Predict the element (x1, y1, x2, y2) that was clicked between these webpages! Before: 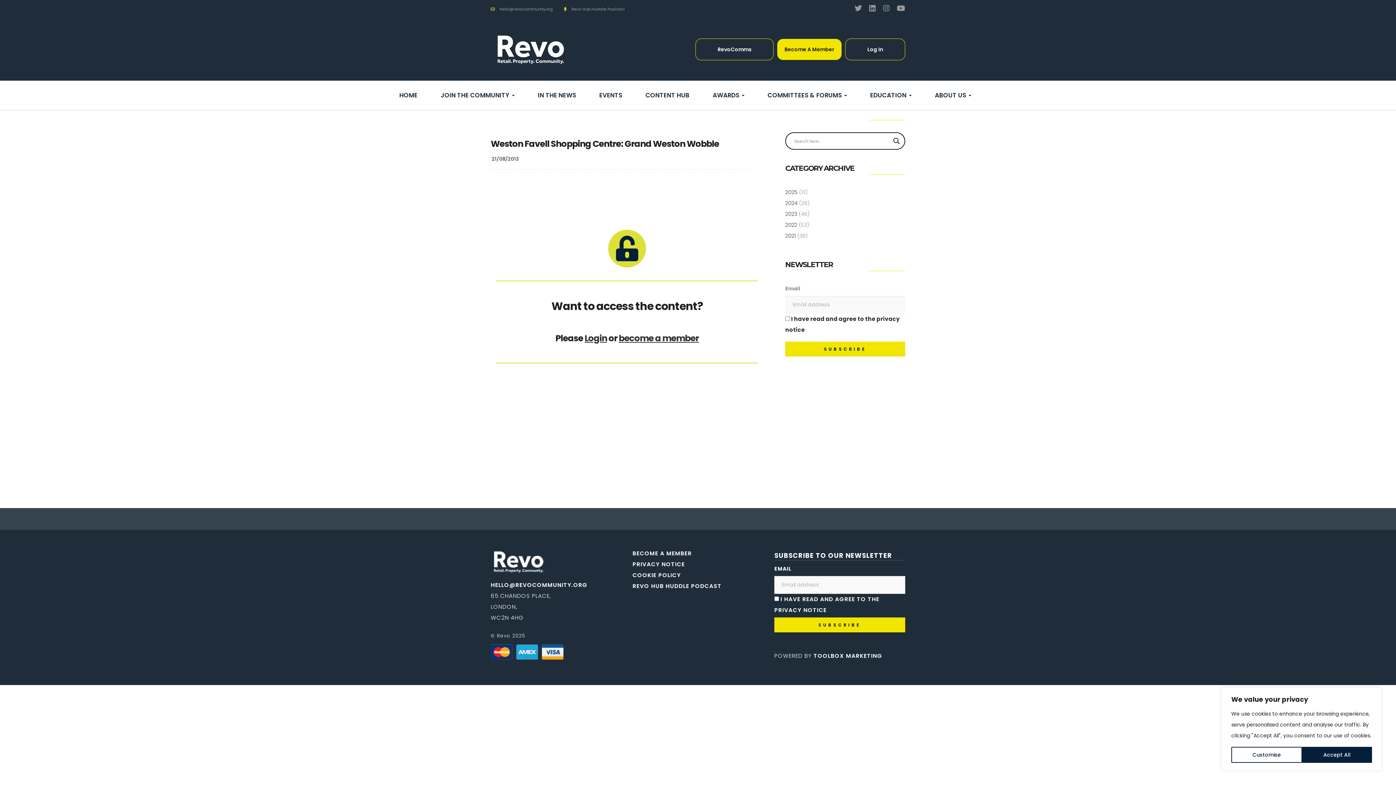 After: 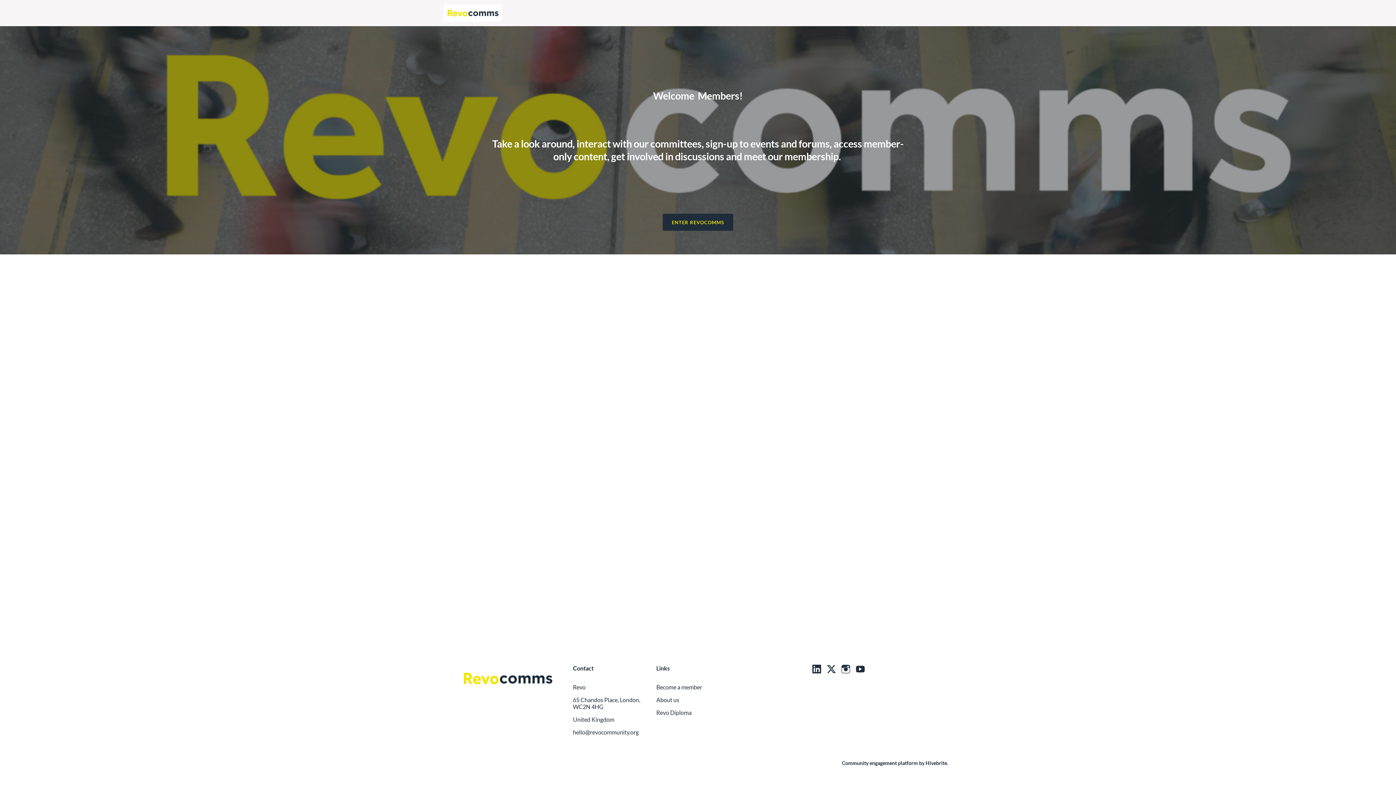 Action: label: RevoComms bbox: (695, 38, 773, 60)